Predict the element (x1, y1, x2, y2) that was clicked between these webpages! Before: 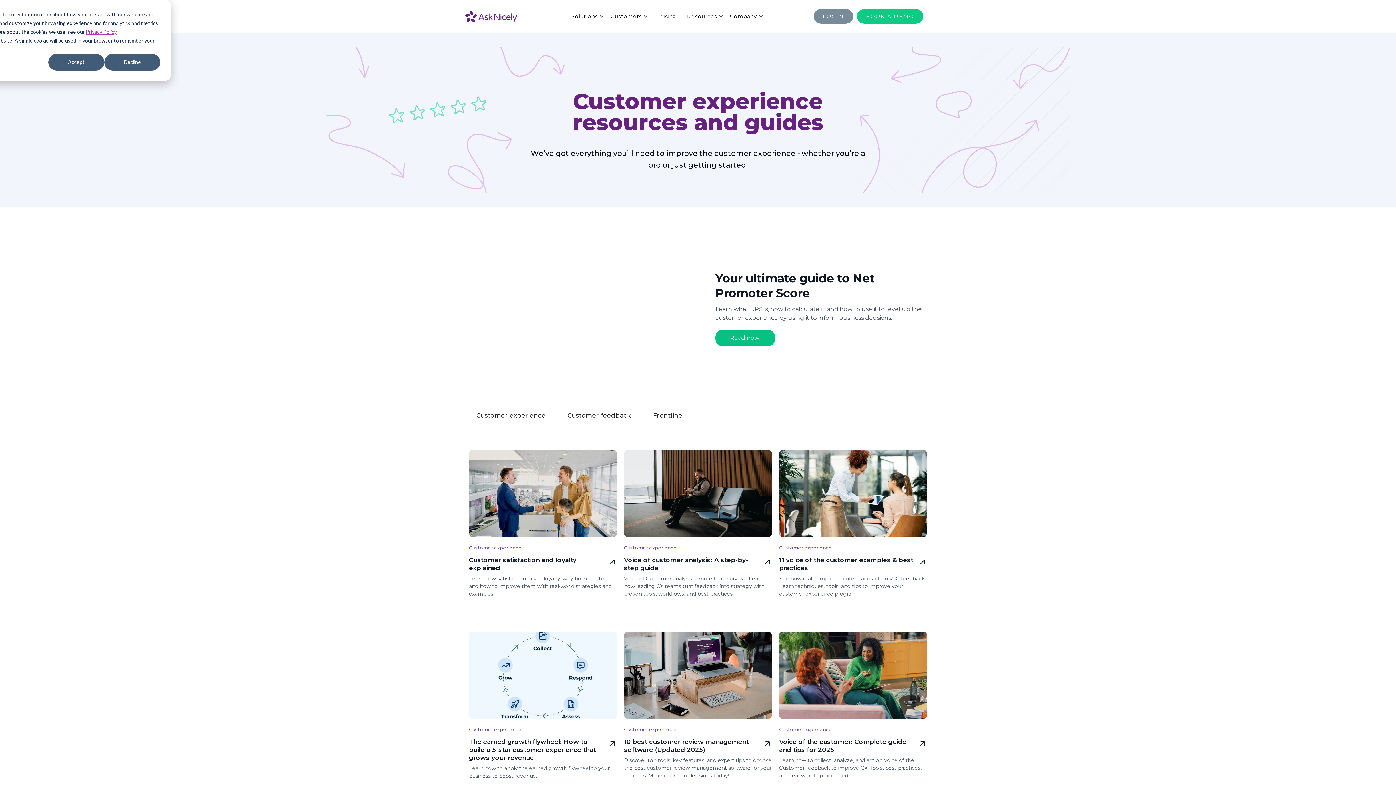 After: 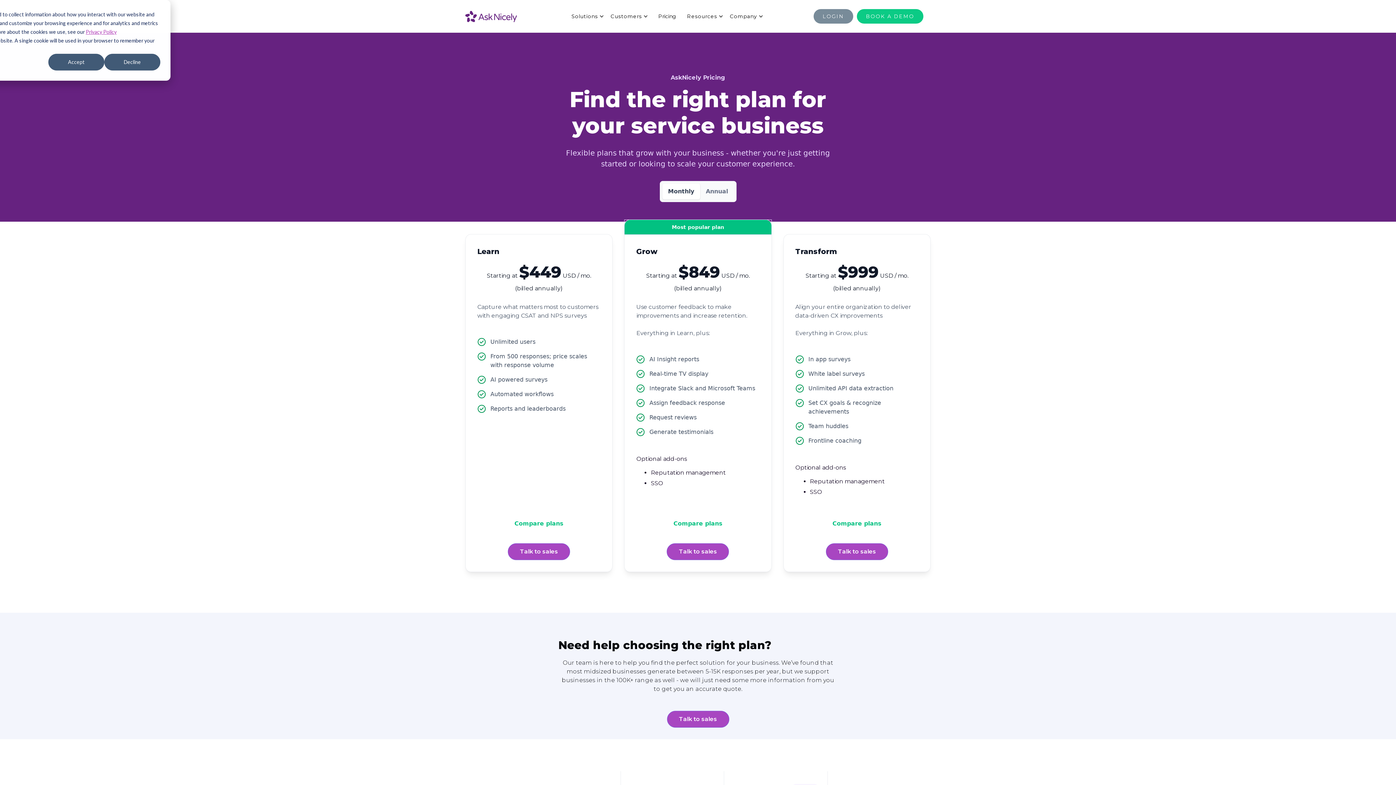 Action: bbox: (651, 5, 683, 27) label: Pricing